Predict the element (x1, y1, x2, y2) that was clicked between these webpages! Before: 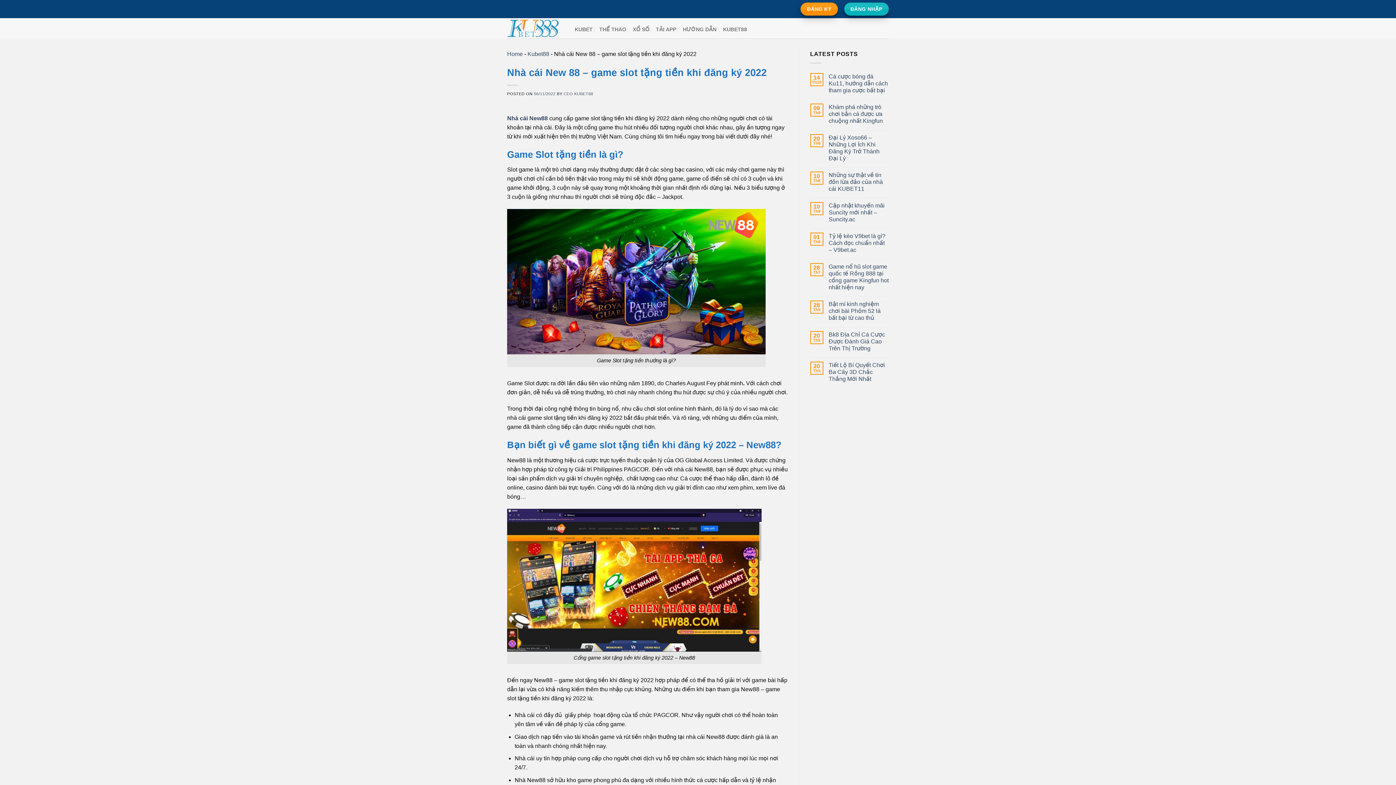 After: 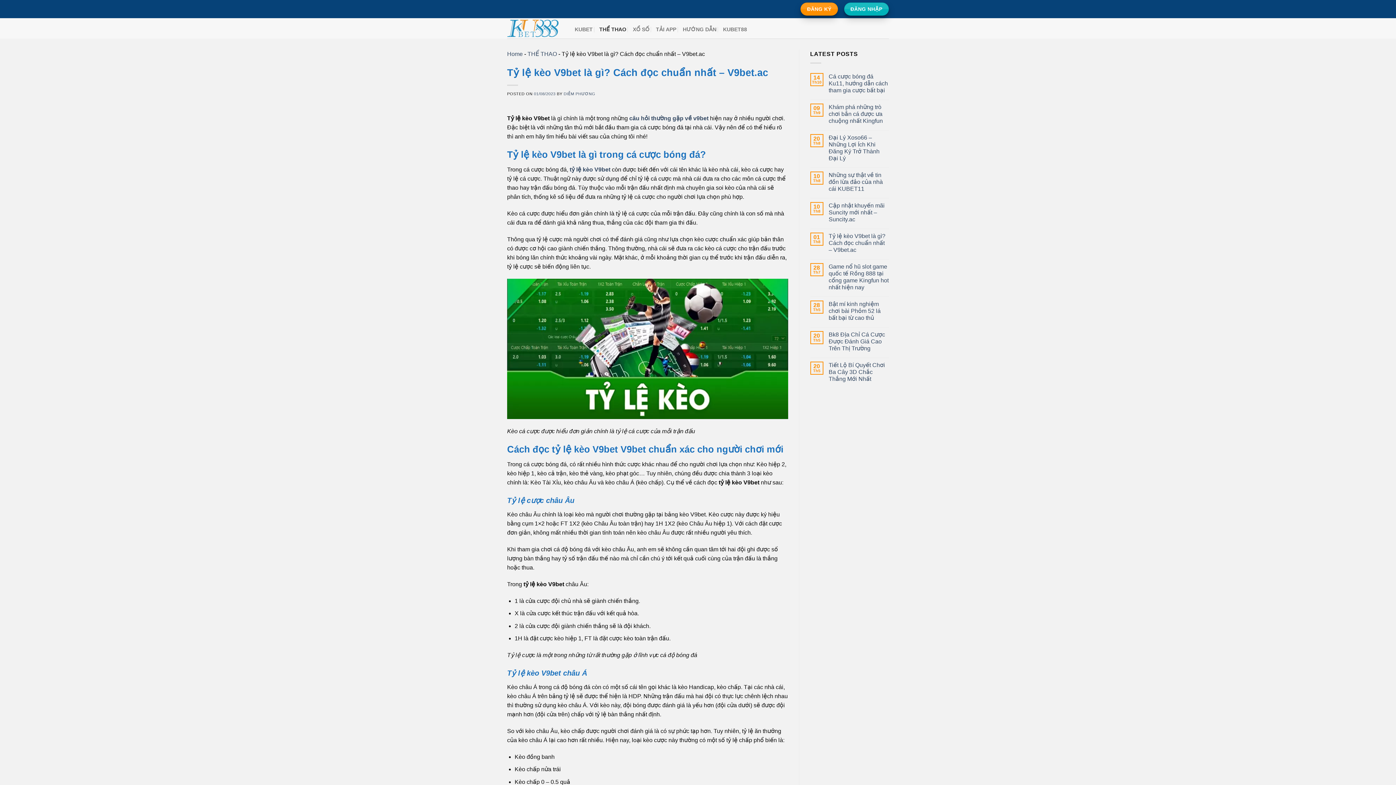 Action: bbox: (828, 232, 889, 253) label: Tỷ lệ kèo V9bet là gì? Cách đọc chuẩn nhất – V9bet.ac